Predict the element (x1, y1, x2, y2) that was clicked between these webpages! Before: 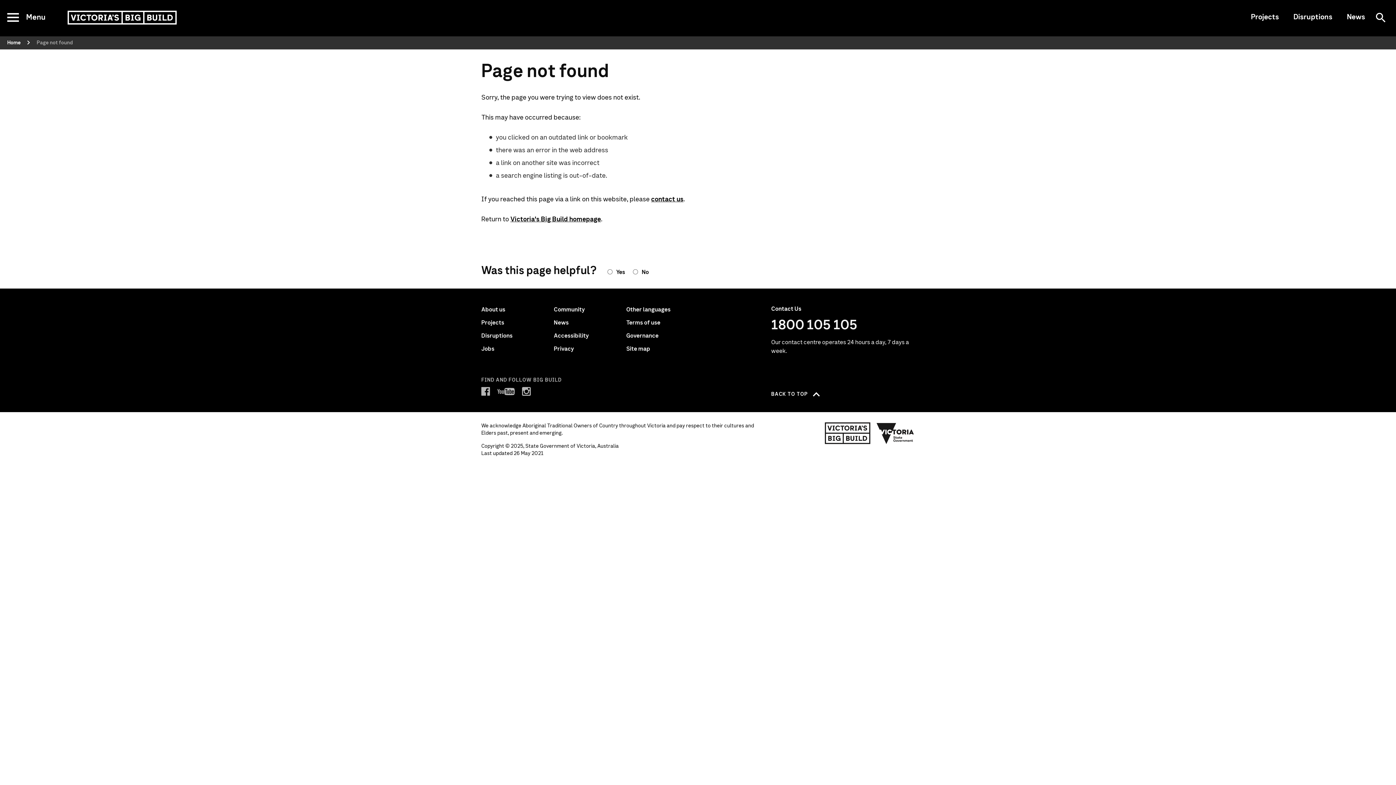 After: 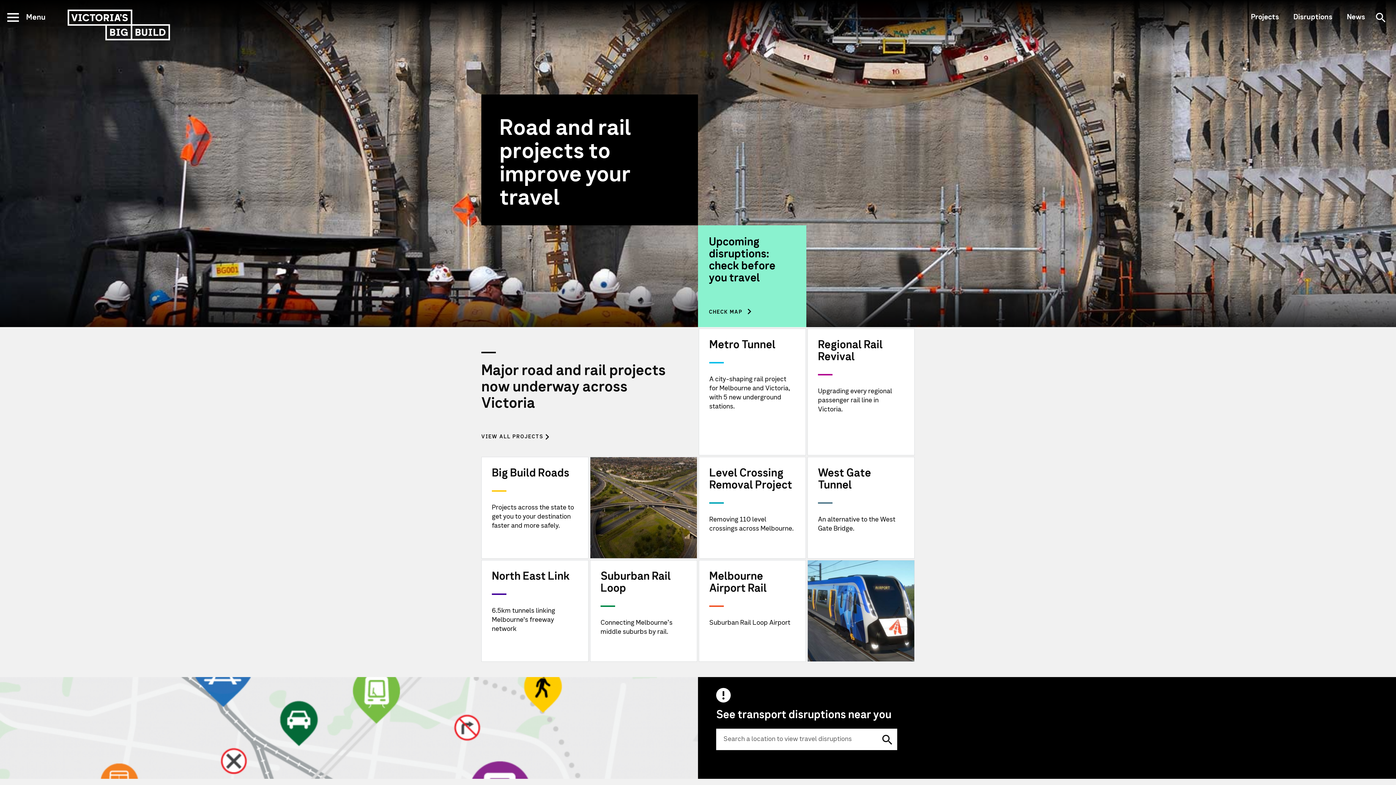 Action: bbox: (67, 9, 176, 25) label: Victoria’s Big Build